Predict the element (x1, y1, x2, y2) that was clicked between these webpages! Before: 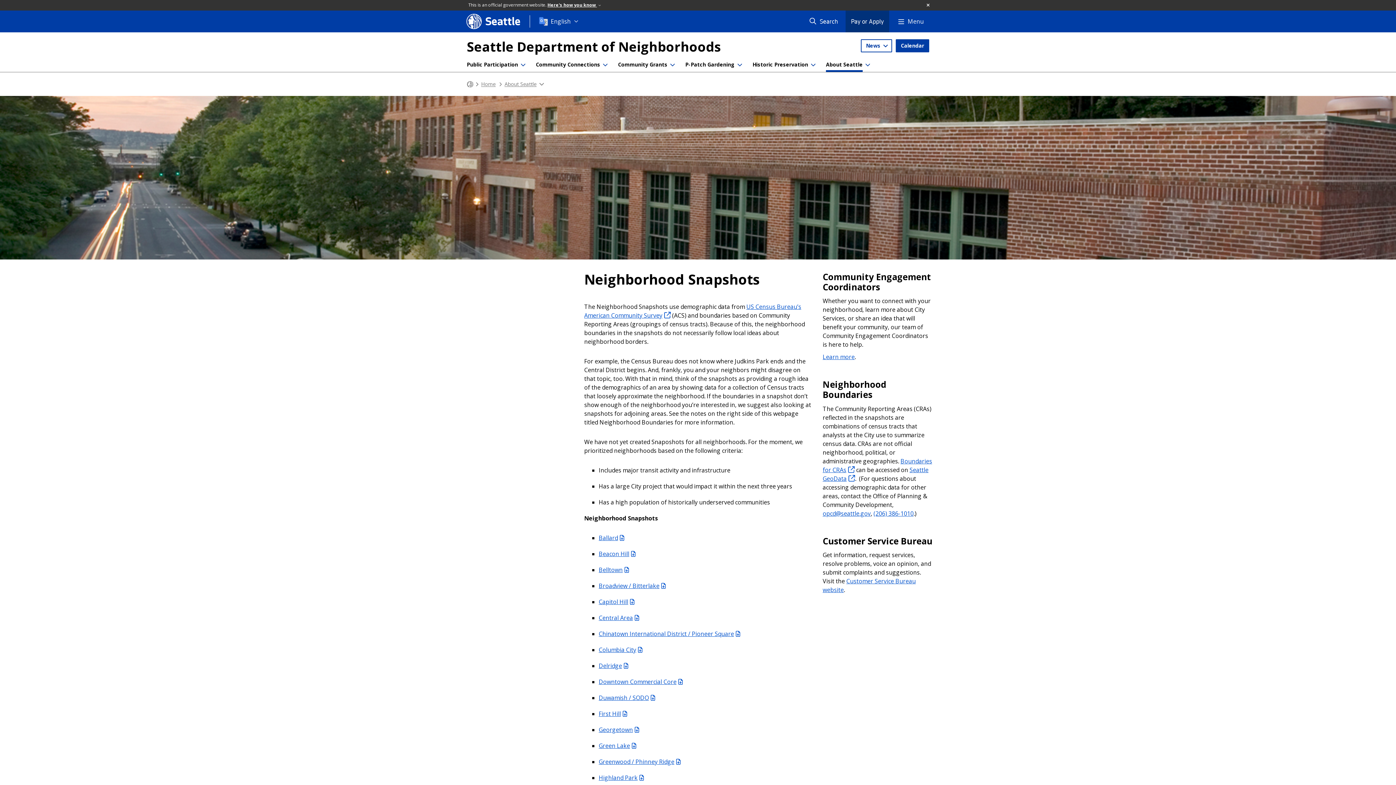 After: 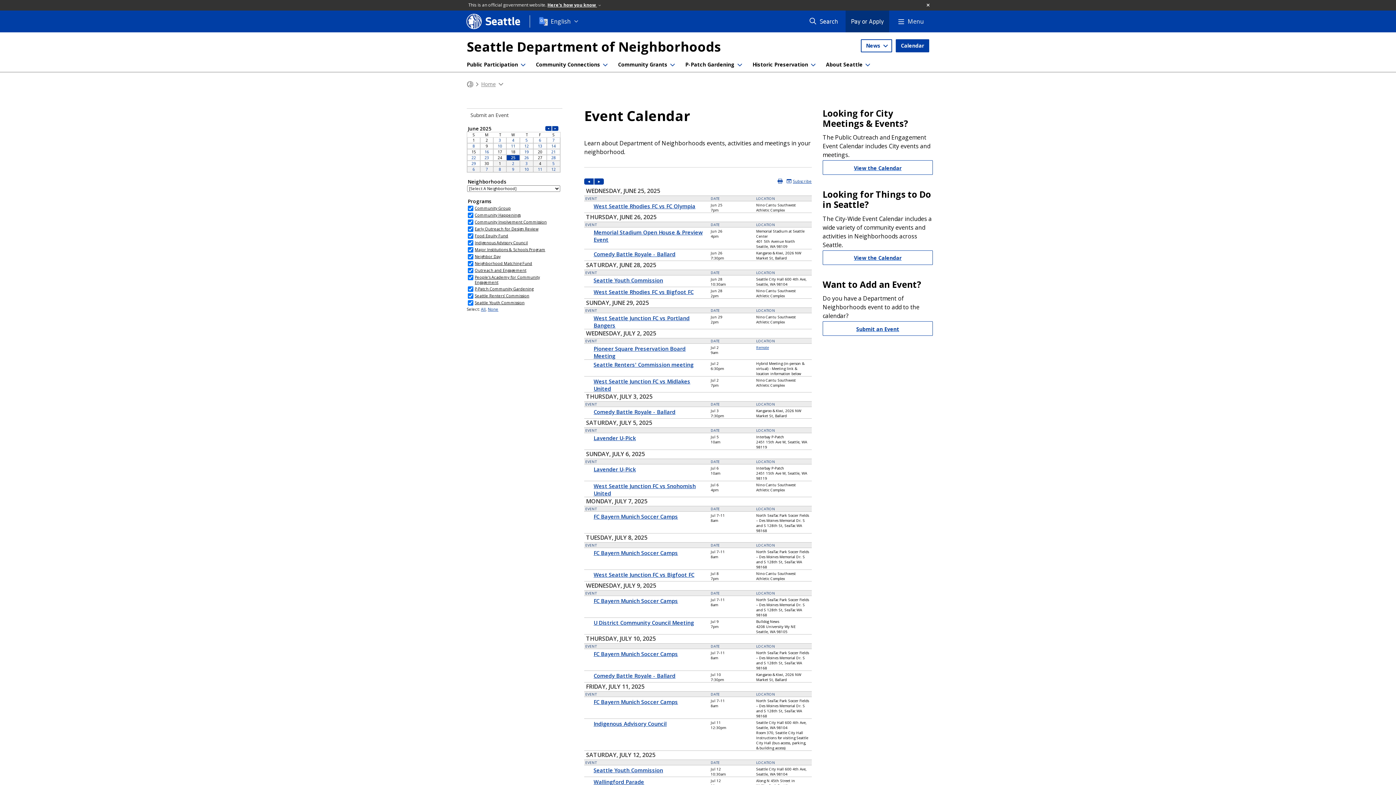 Action: label: Calendar bbox: (896, 39, 929, 52)